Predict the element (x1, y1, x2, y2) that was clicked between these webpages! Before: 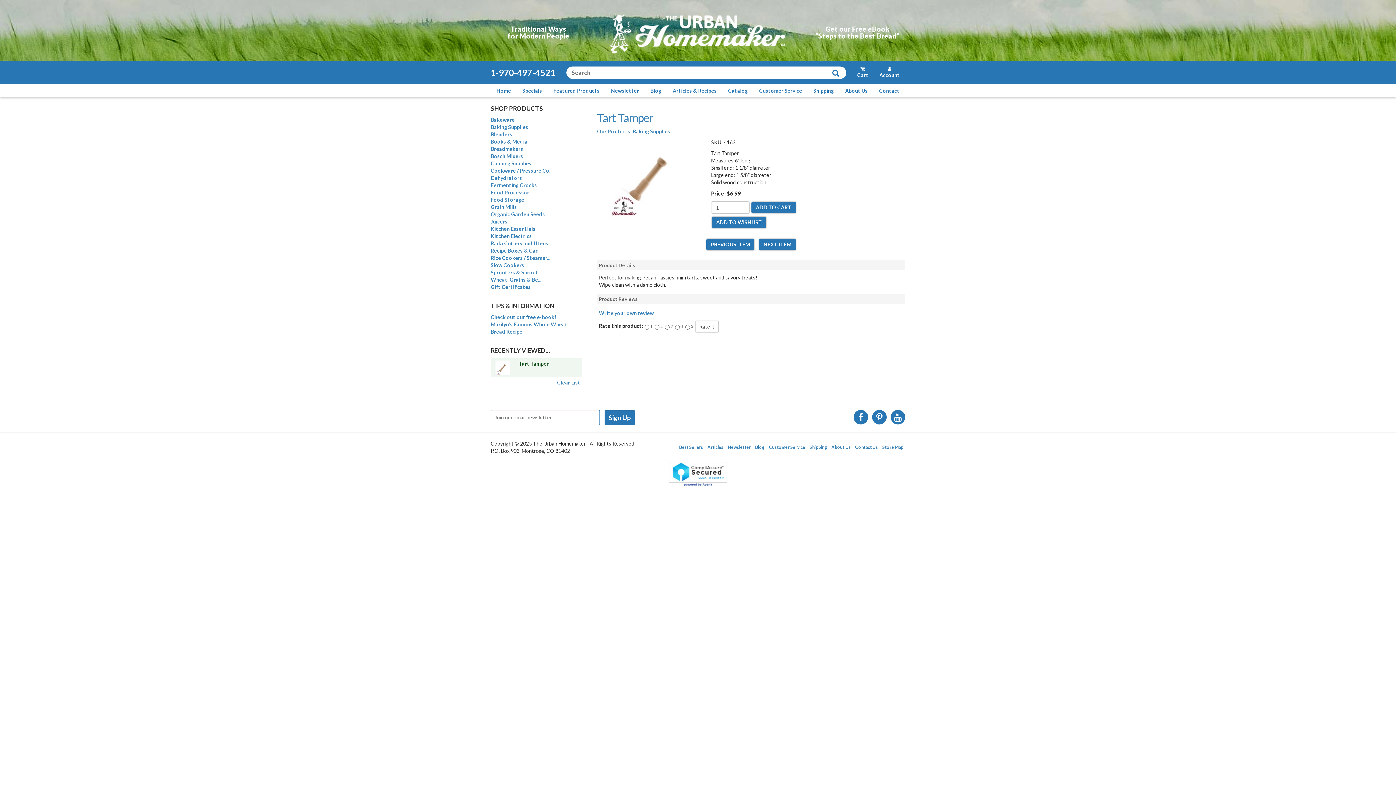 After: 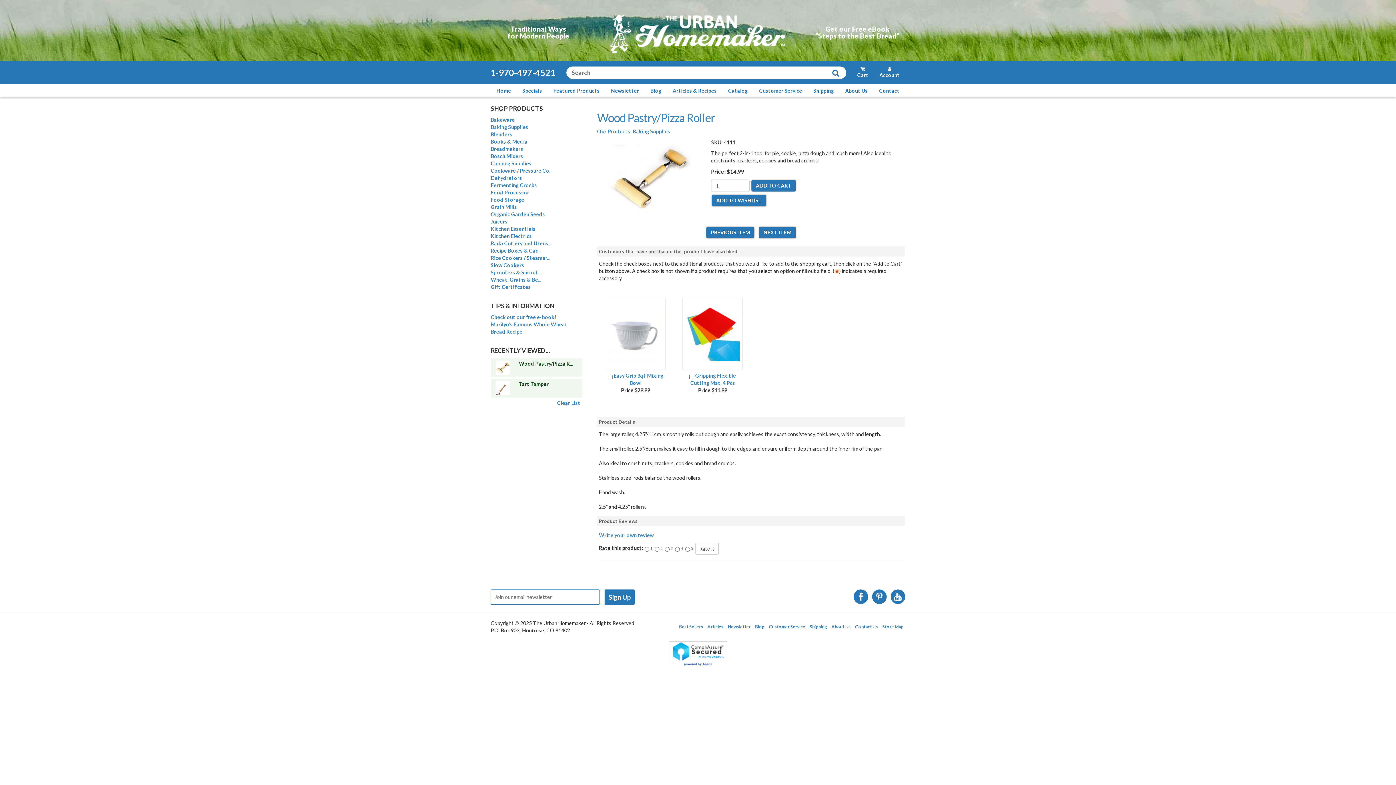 Action: bbox: (706, 238, 754, 250) label: PREVIOUS ITEM